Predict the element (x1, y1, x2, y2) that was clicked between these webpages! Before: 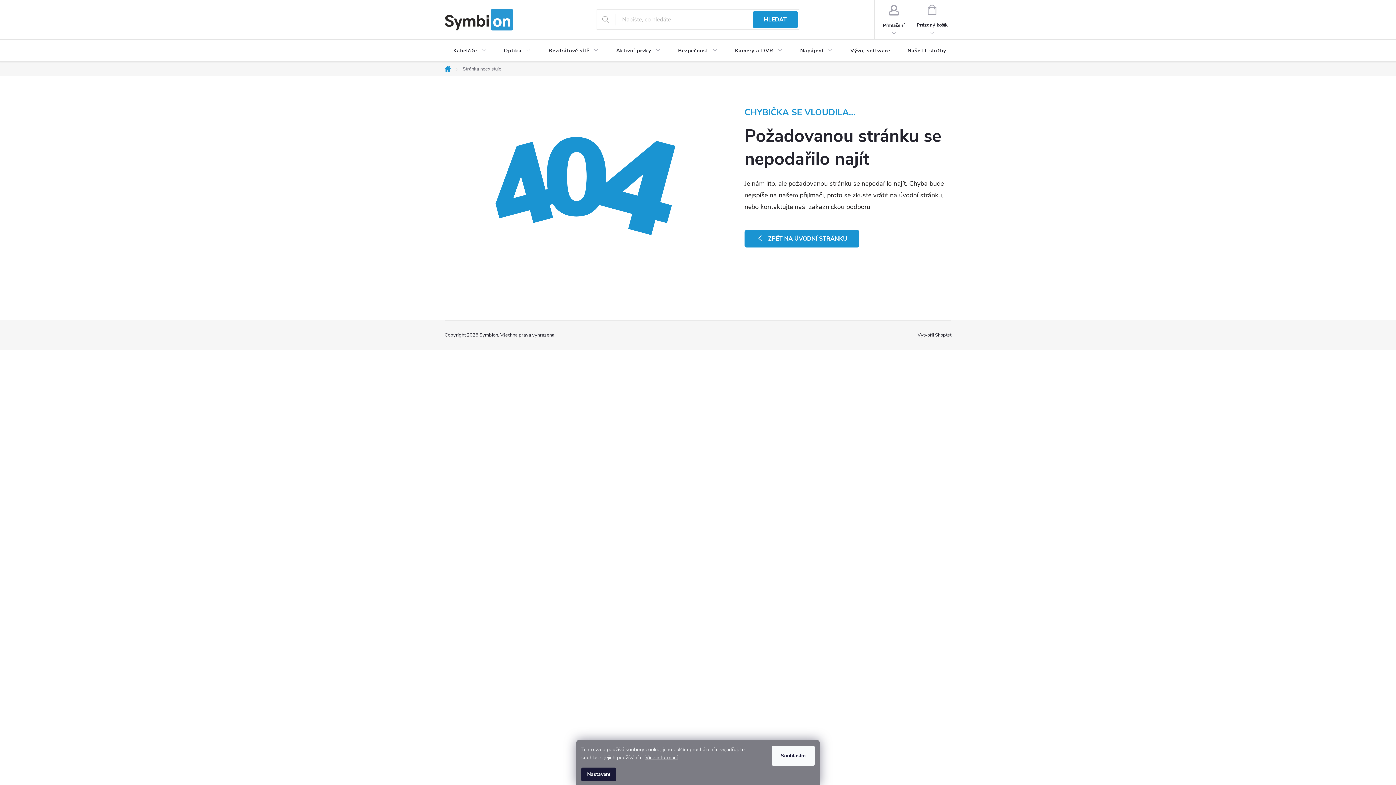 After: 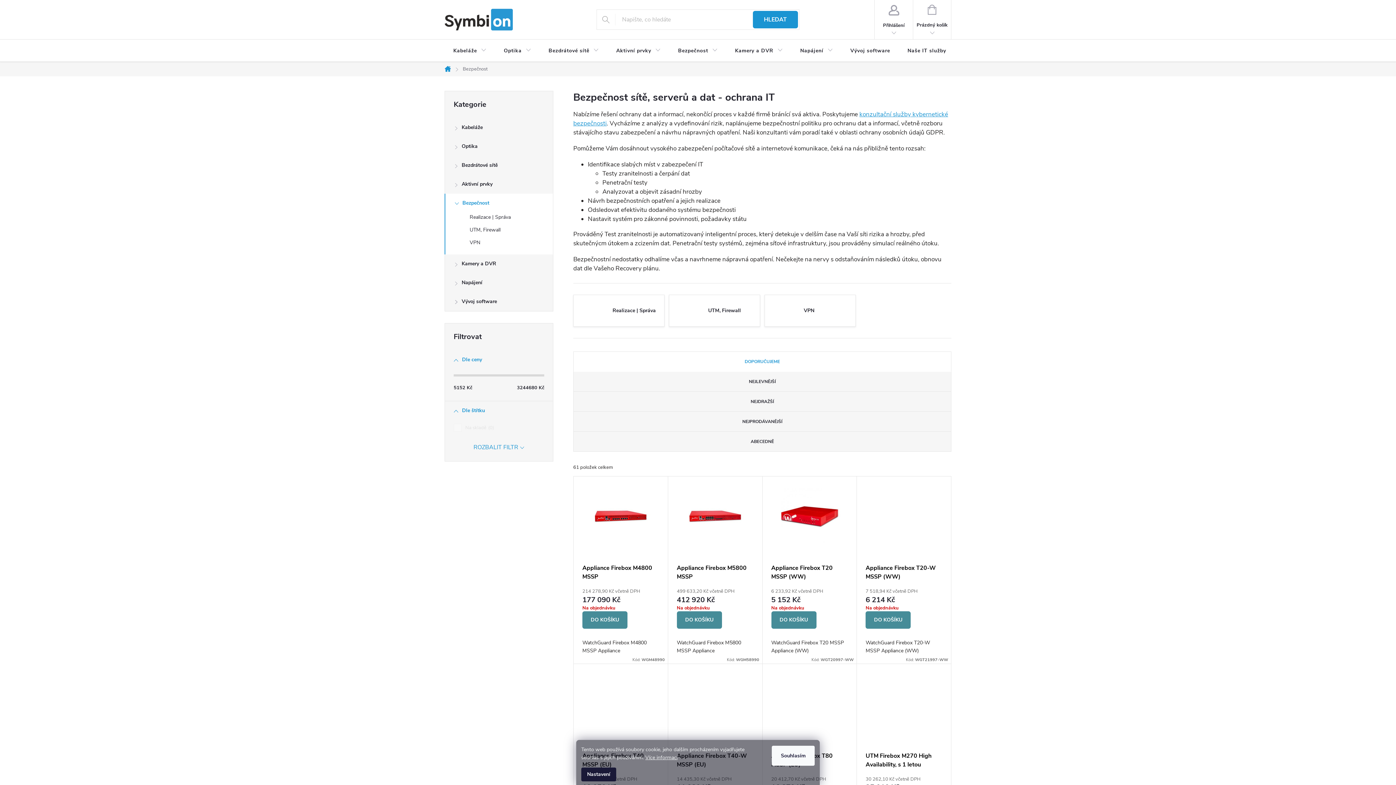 Action: bbox: (669, 39, 726, 62) label: Bezpečnost